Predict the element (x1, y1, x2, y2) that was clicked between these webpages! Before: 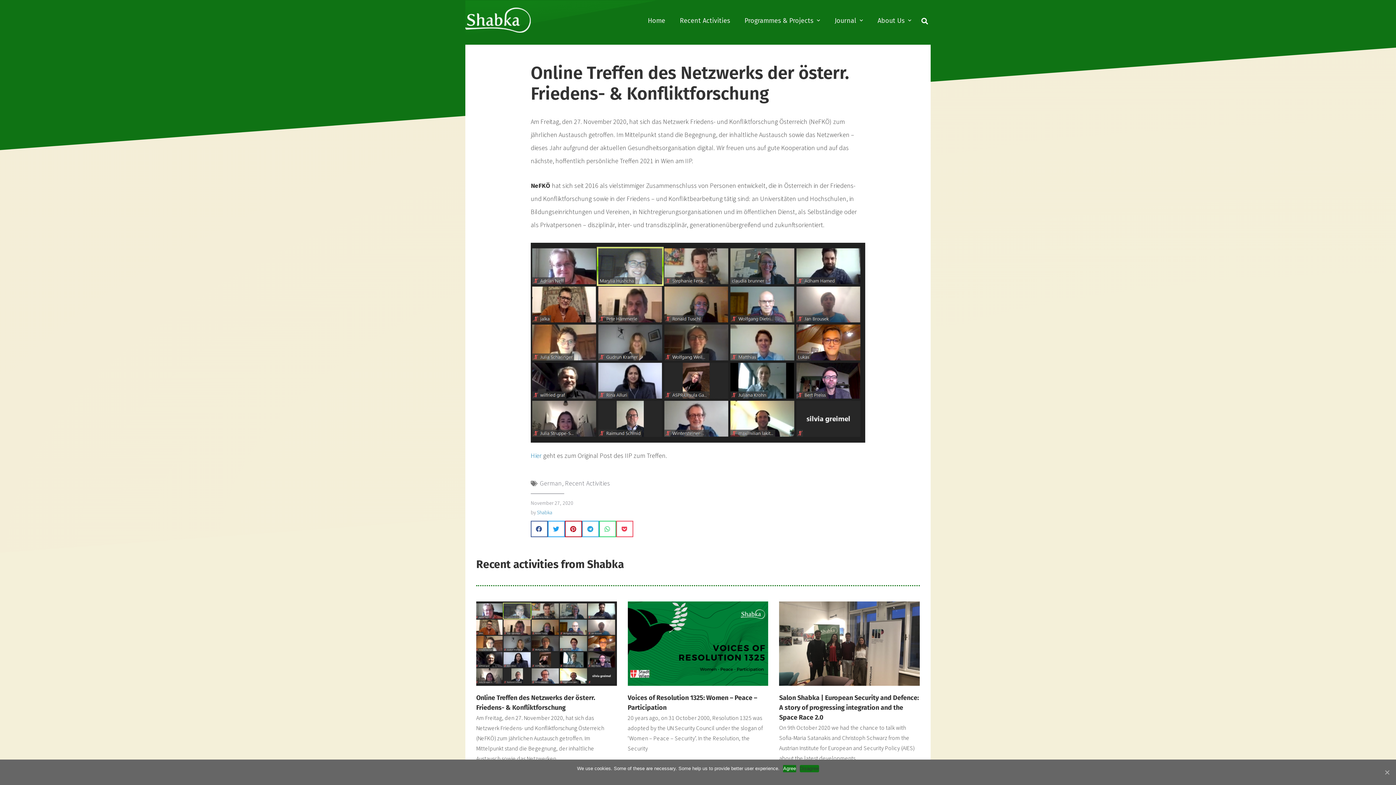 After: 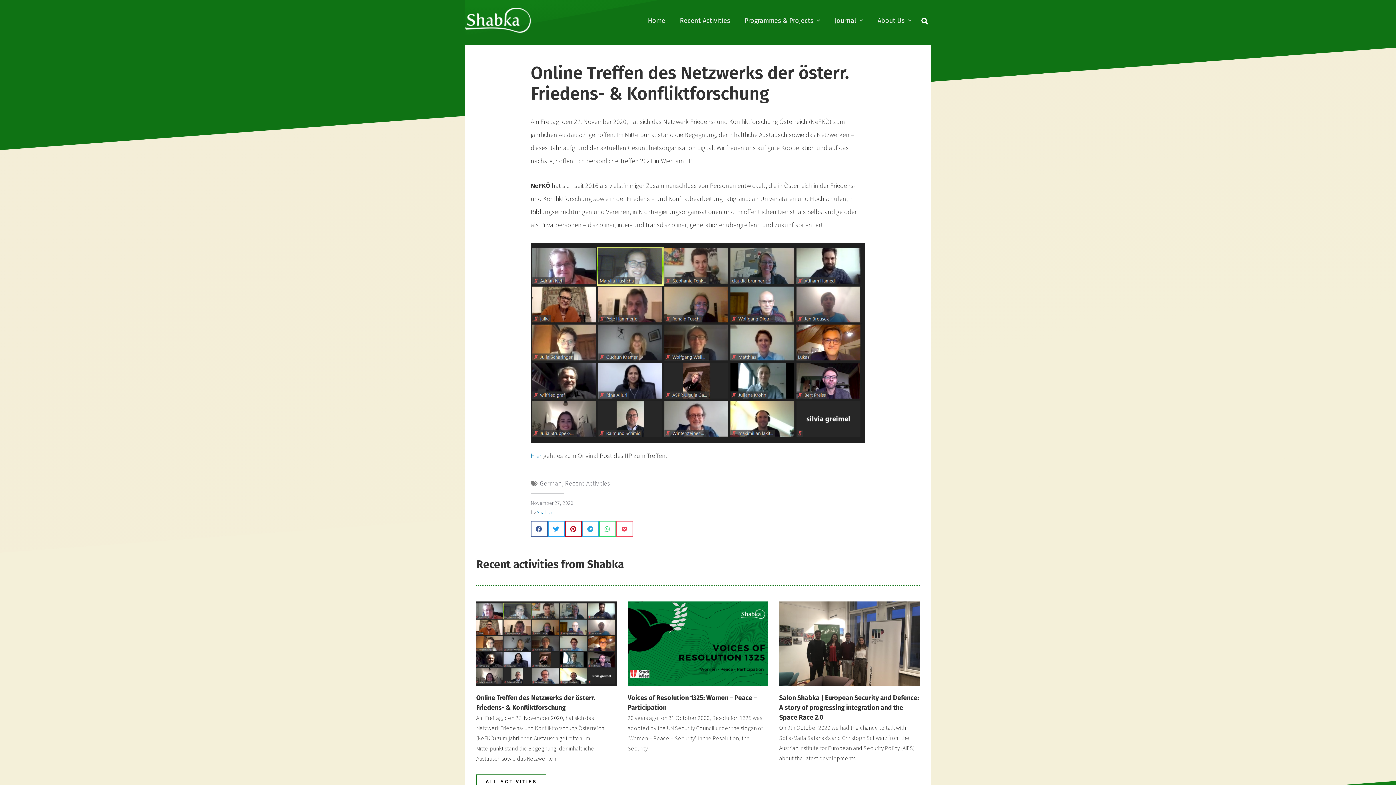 Action: bbox: (1383, 769, 1390, 776) label: Agree